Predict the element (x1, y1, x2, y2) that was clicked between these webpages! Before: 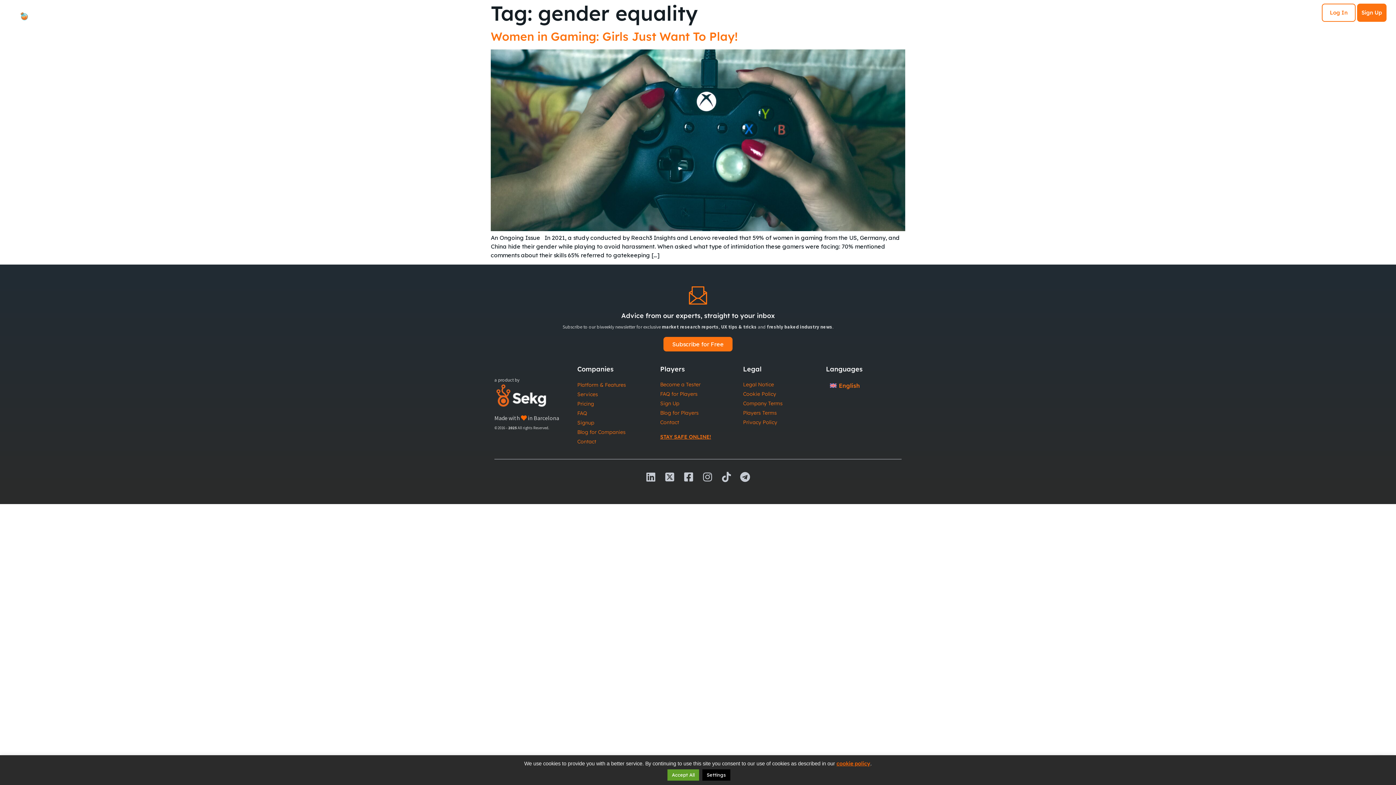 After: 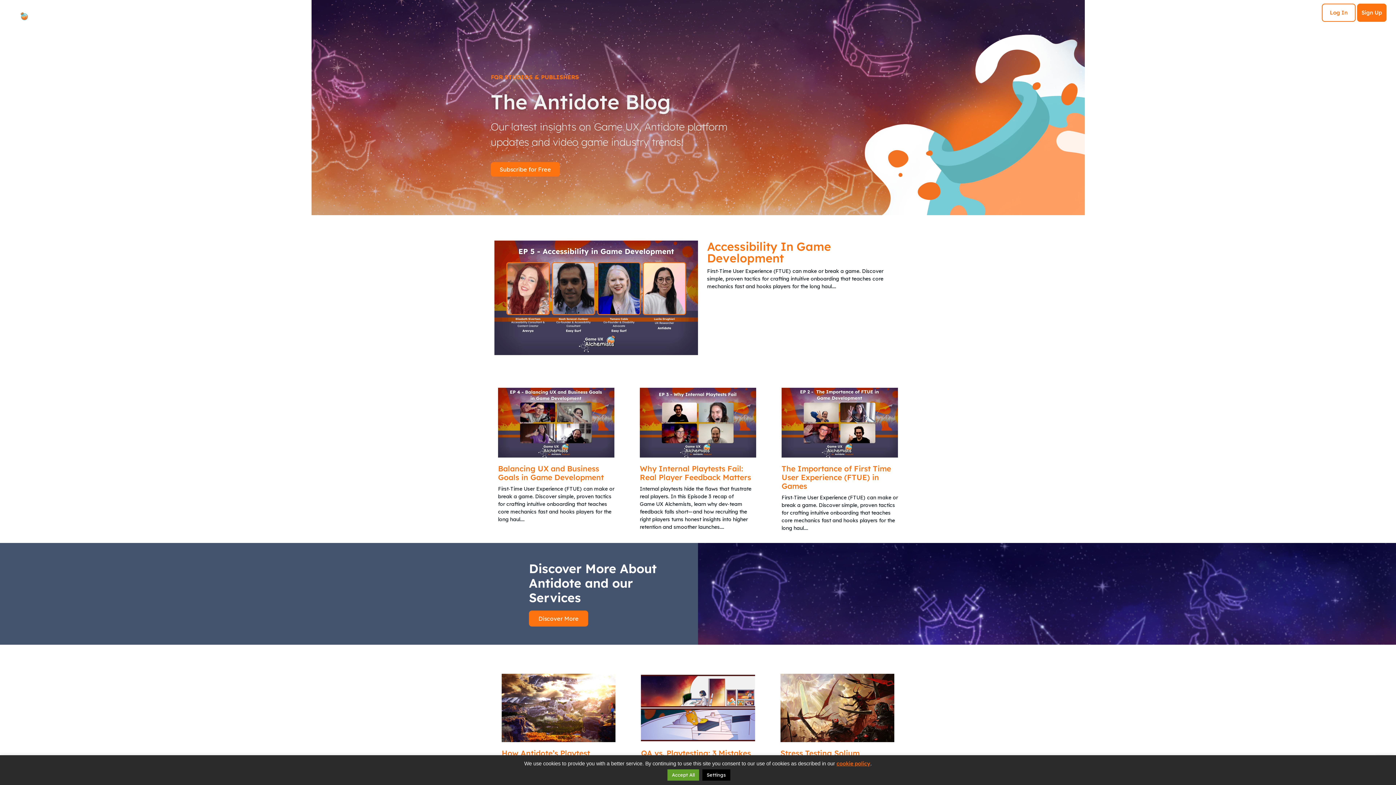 Action: label: Blog for Companies bbox: (577, 427, 653, 437)